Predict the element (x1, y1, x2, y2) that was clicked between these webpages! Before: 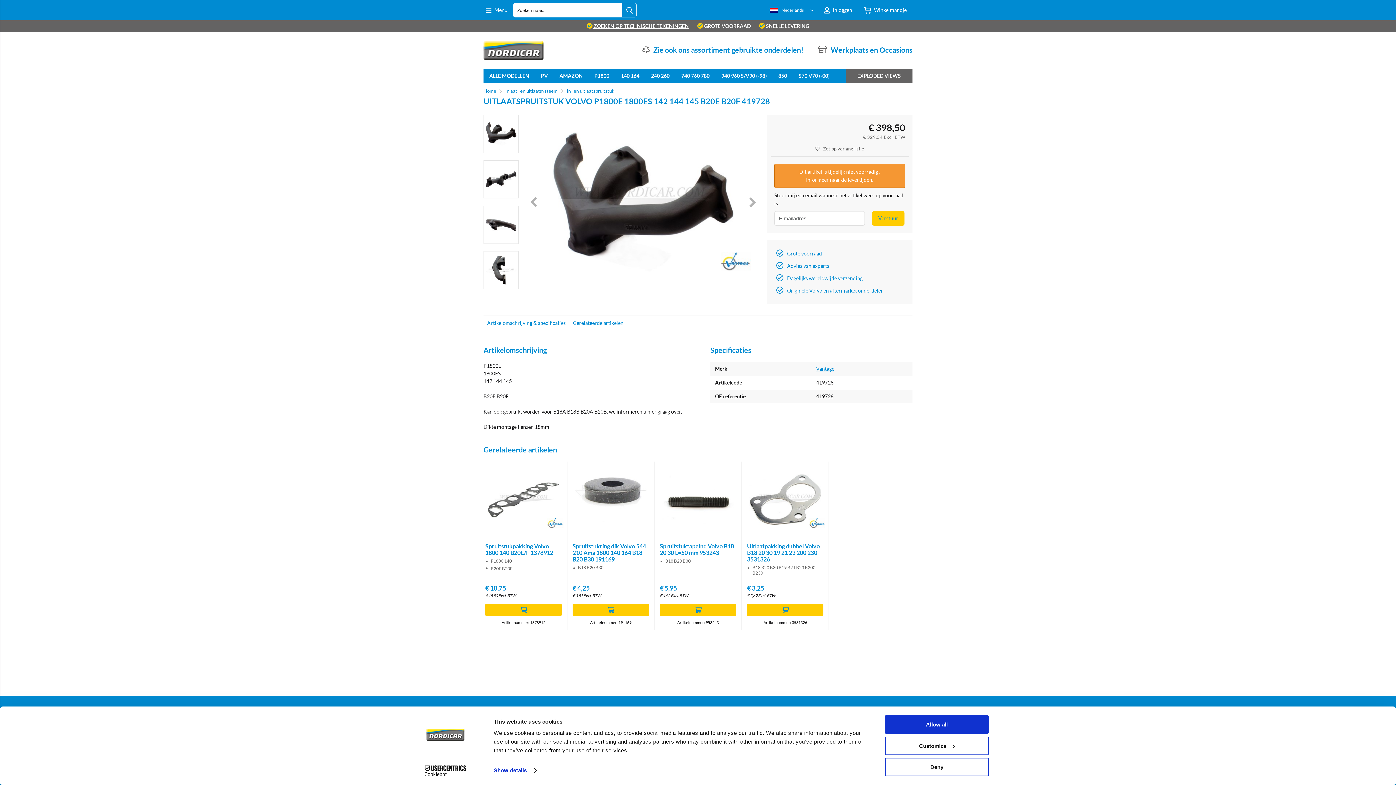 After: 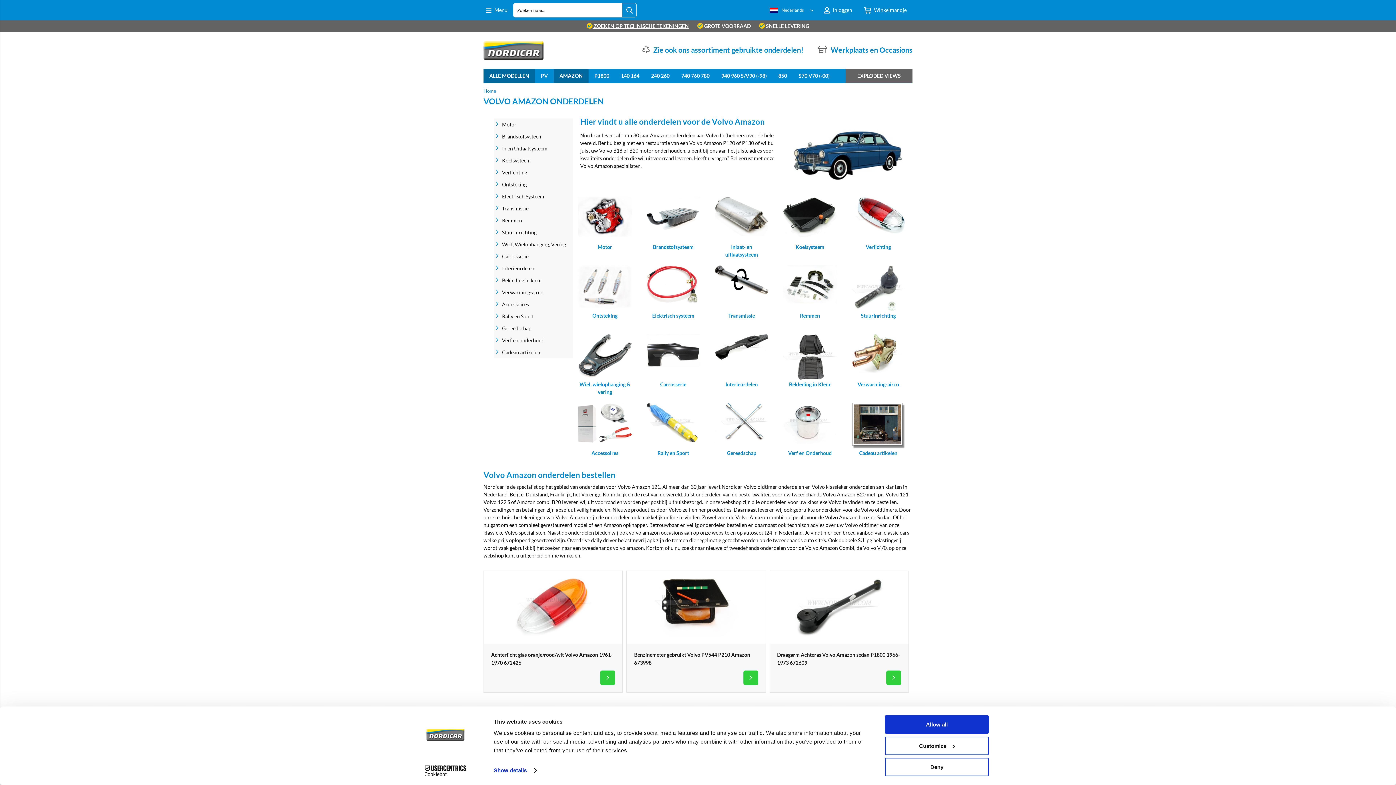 Action: bbox: (553, 69, 588, 82) label: AMAZON